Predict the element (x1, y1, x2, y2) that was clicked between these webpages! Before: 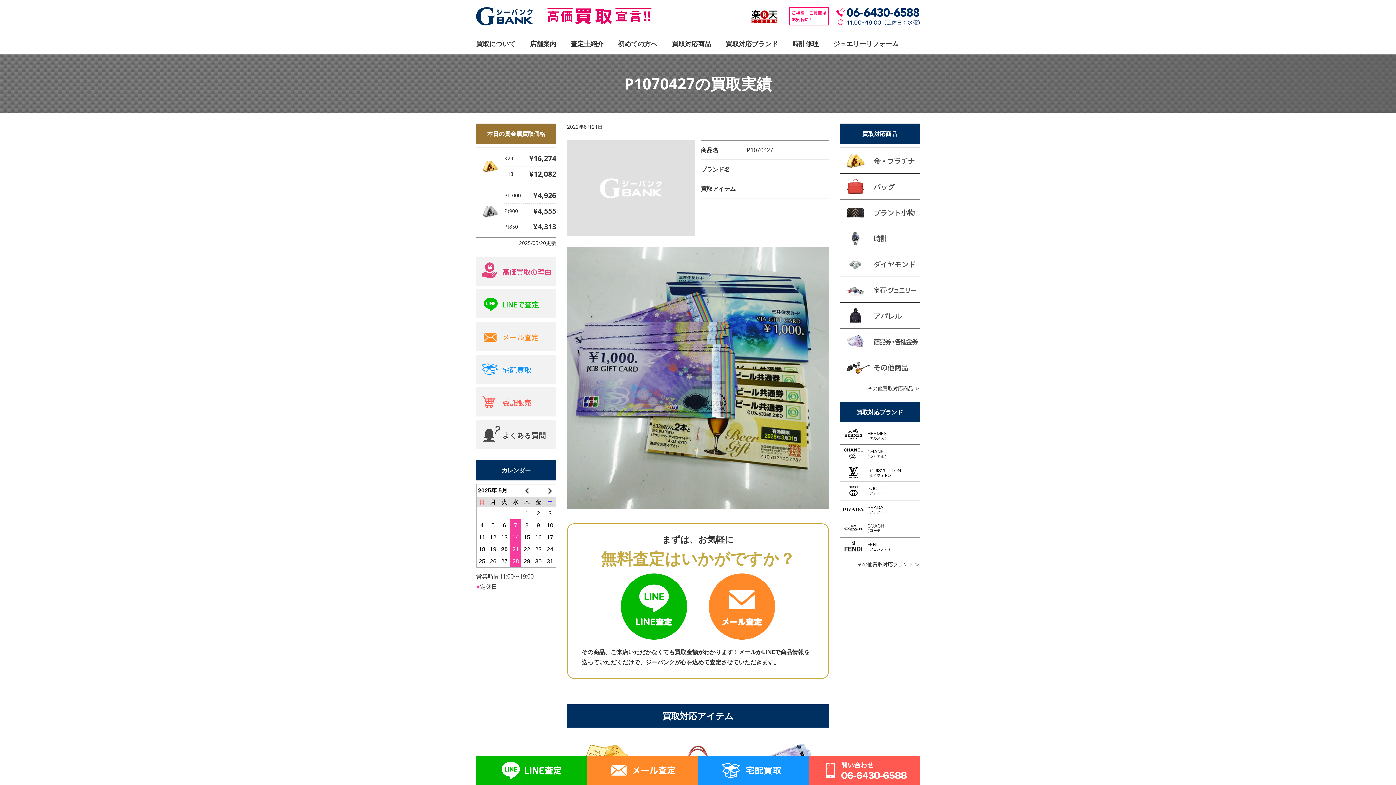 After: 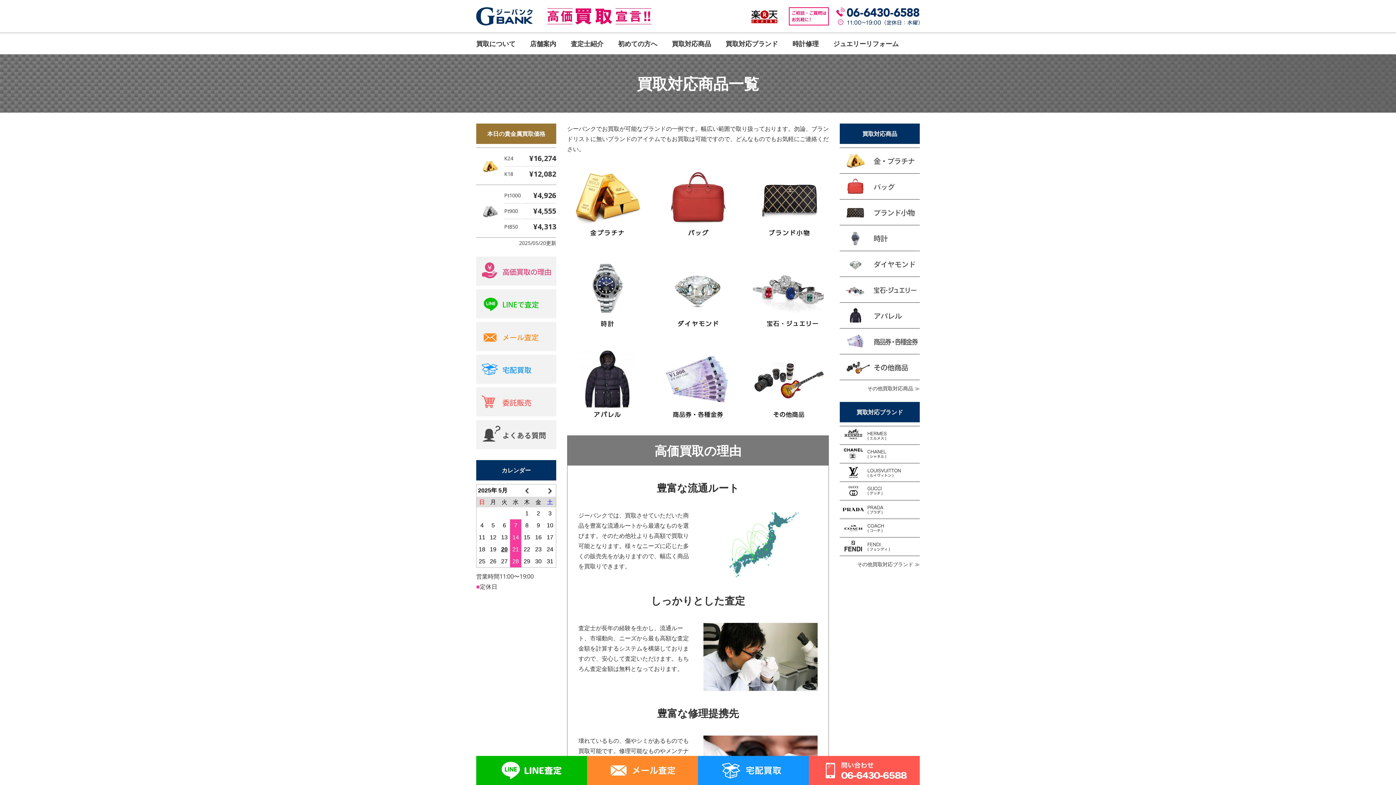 Action: bbox: (840, 380, 920, 391) label: その他買取対応商品 ≫